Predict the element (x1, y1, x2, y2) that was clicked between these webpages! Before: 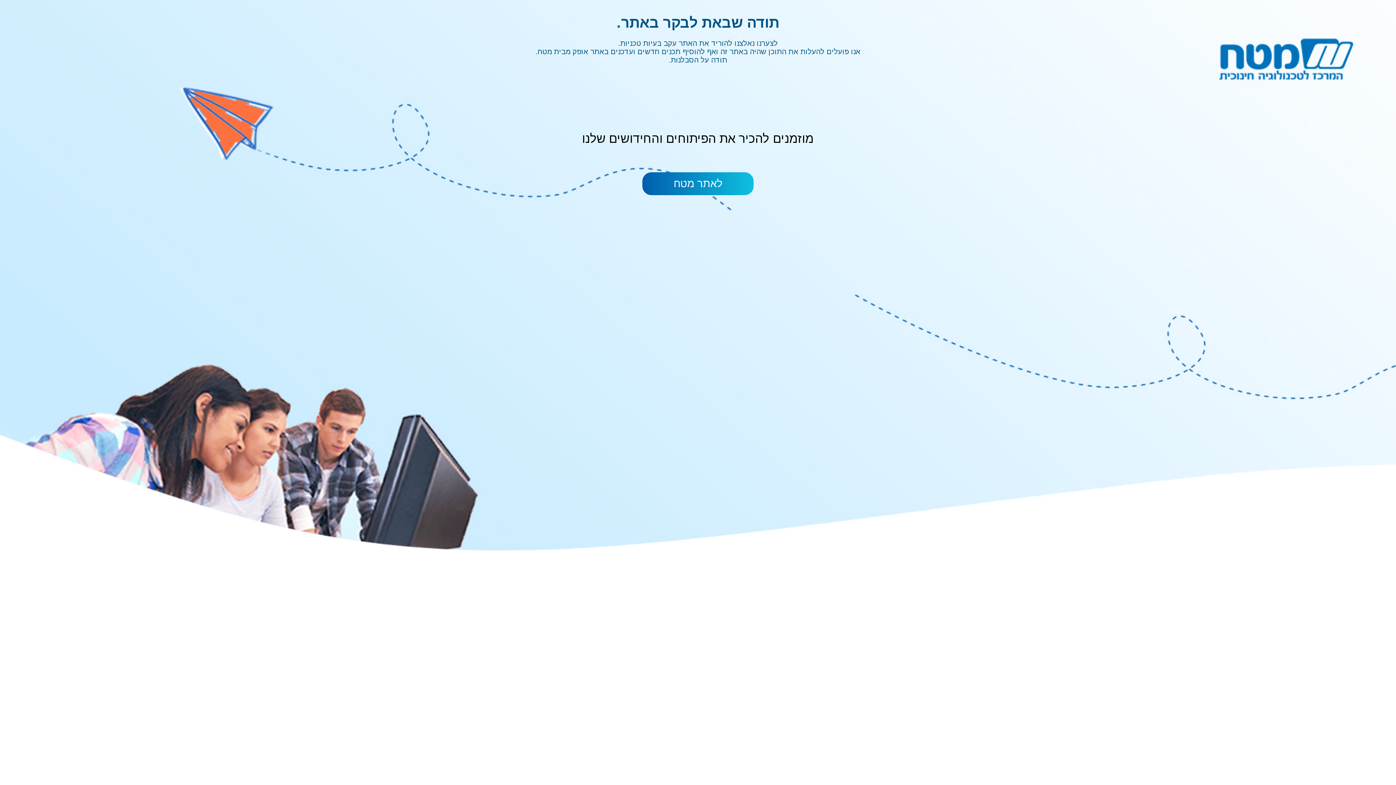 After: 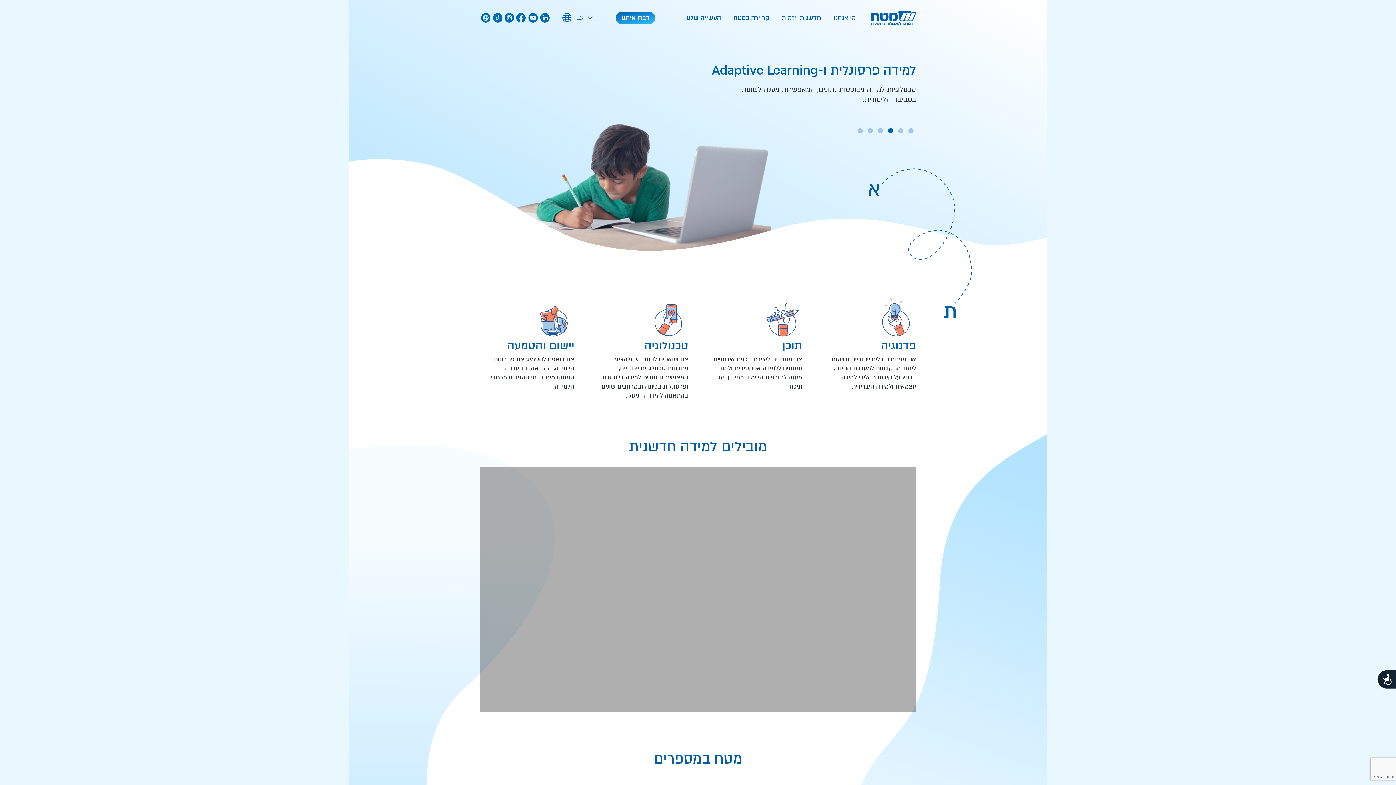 Action: label: לאתר מטח bbox: (642, 172, 753, 195)